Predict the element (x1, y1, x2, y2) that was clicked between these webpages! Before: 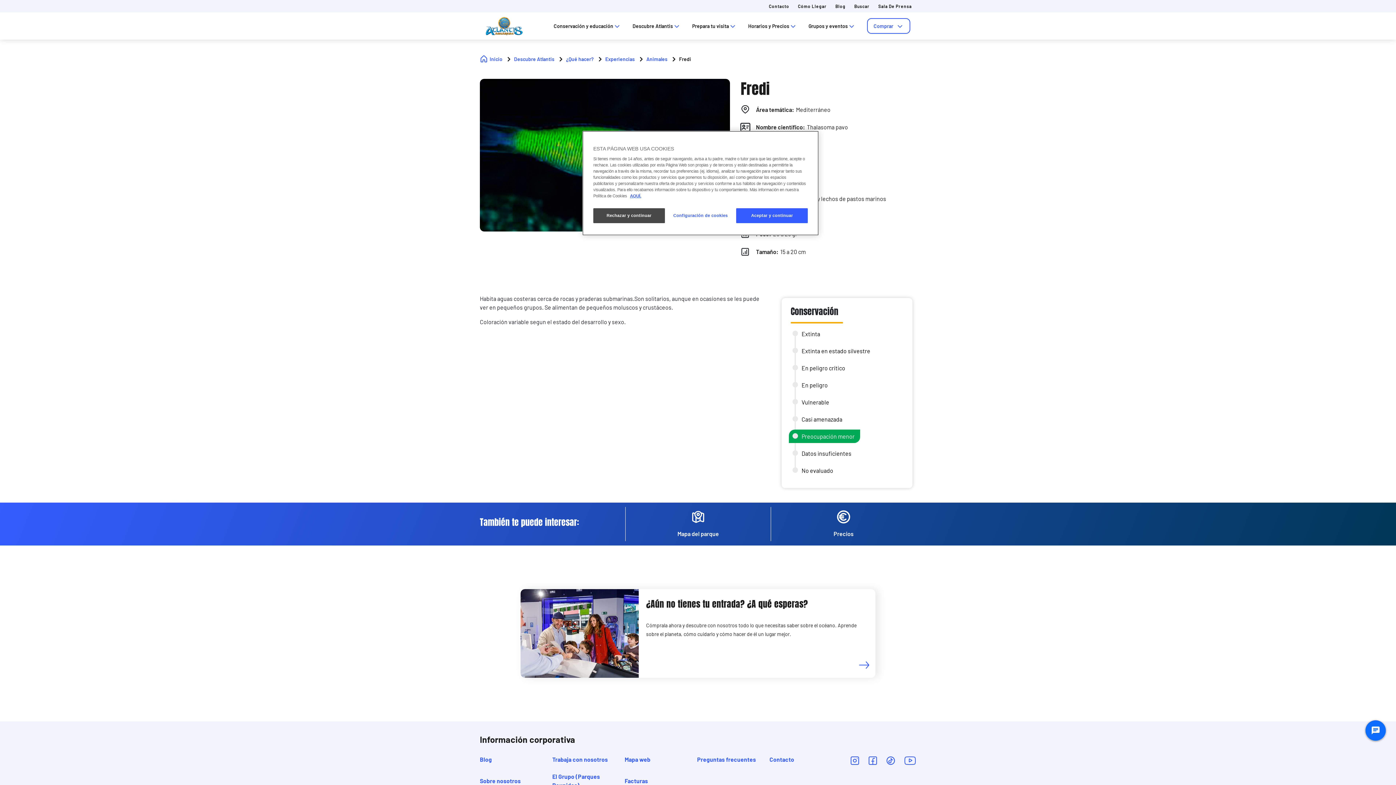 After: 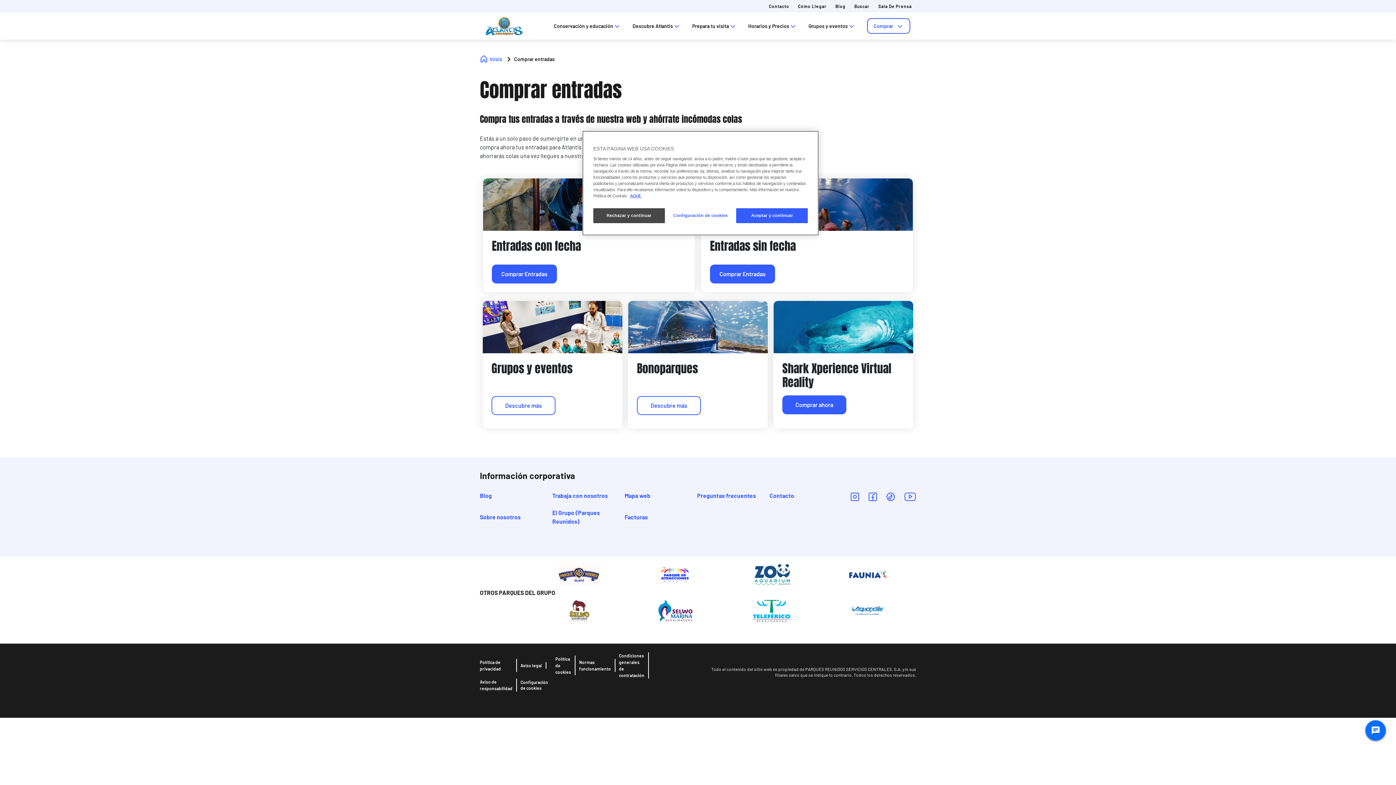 Action: bbox: (850, 652, 875, 678)